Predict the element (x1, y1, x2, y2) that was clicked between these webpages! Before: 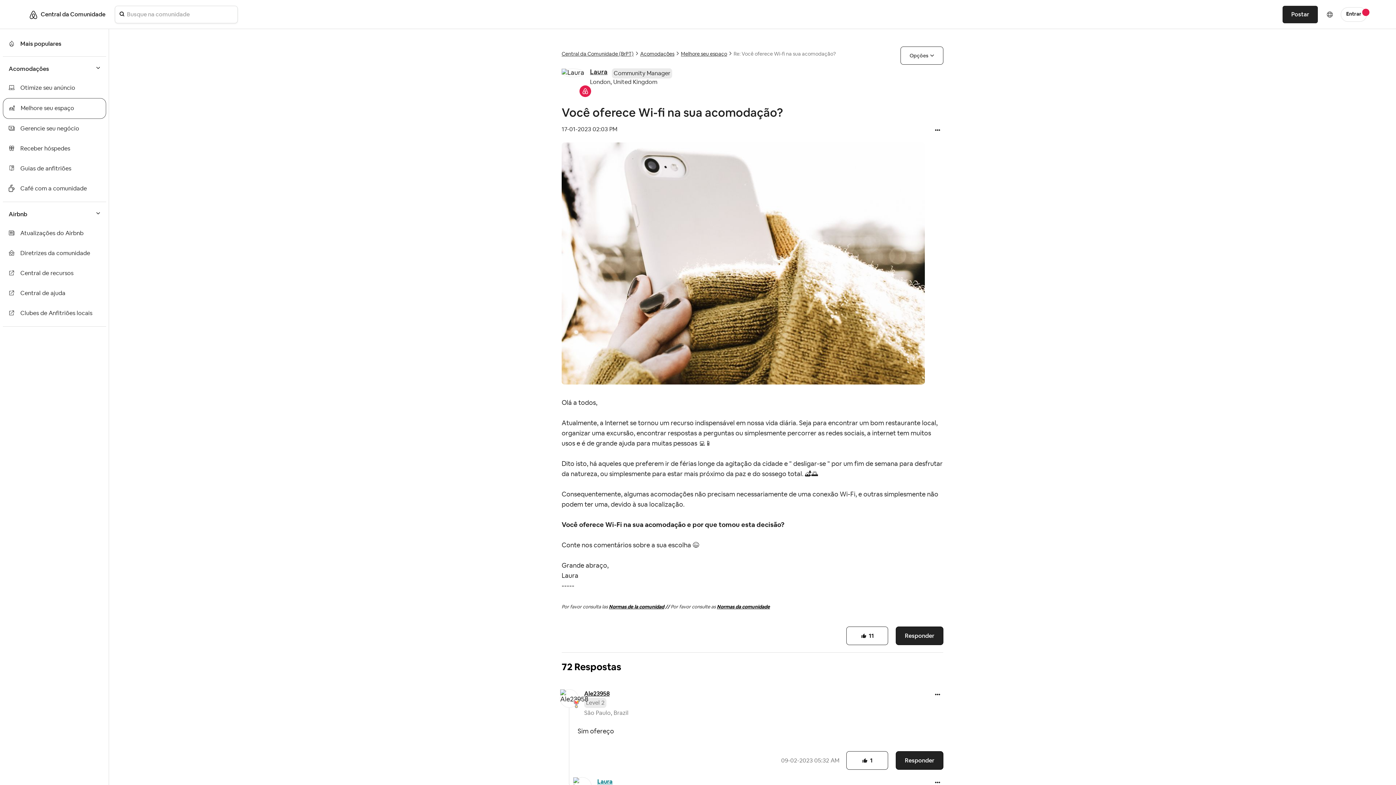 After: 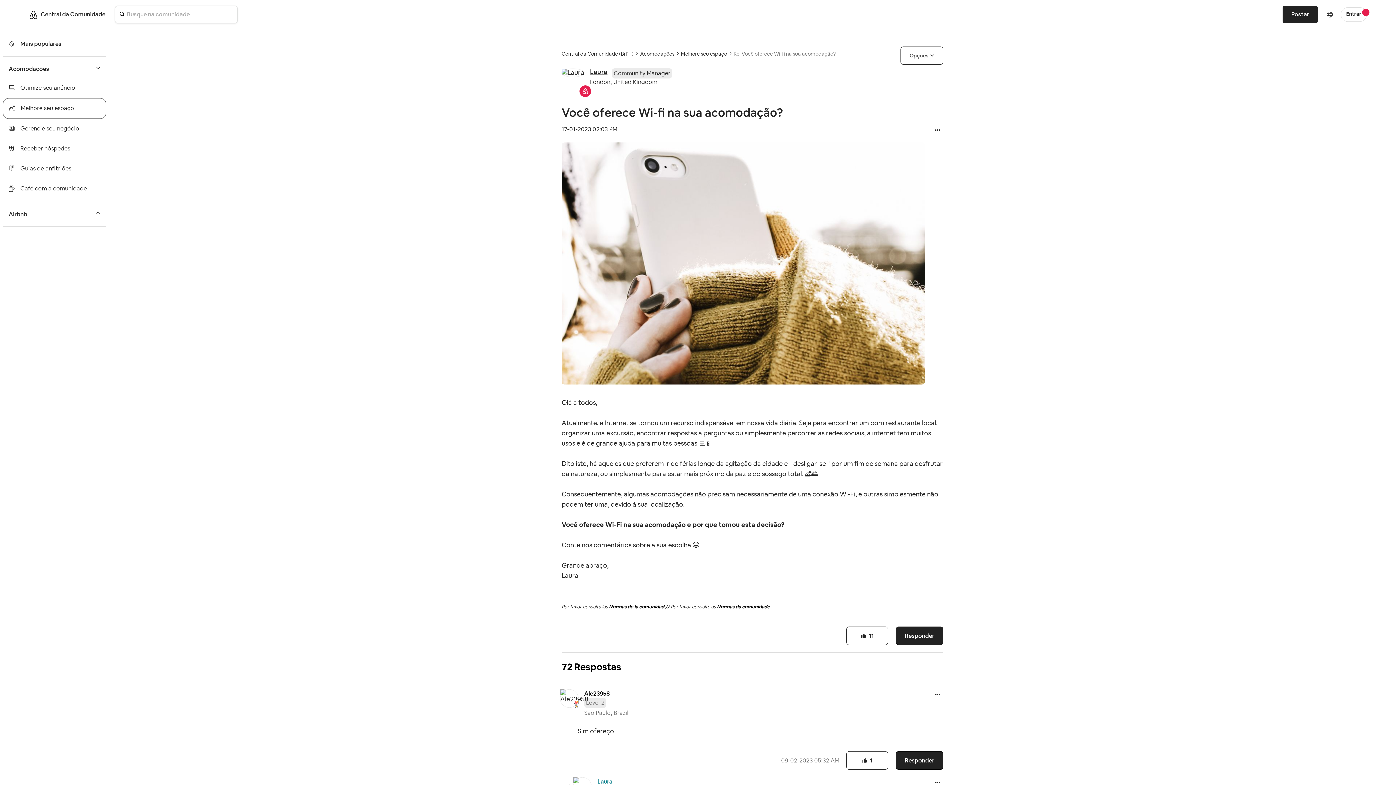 Action: bbox: (2, 205, 106, 223) label: Airbnb